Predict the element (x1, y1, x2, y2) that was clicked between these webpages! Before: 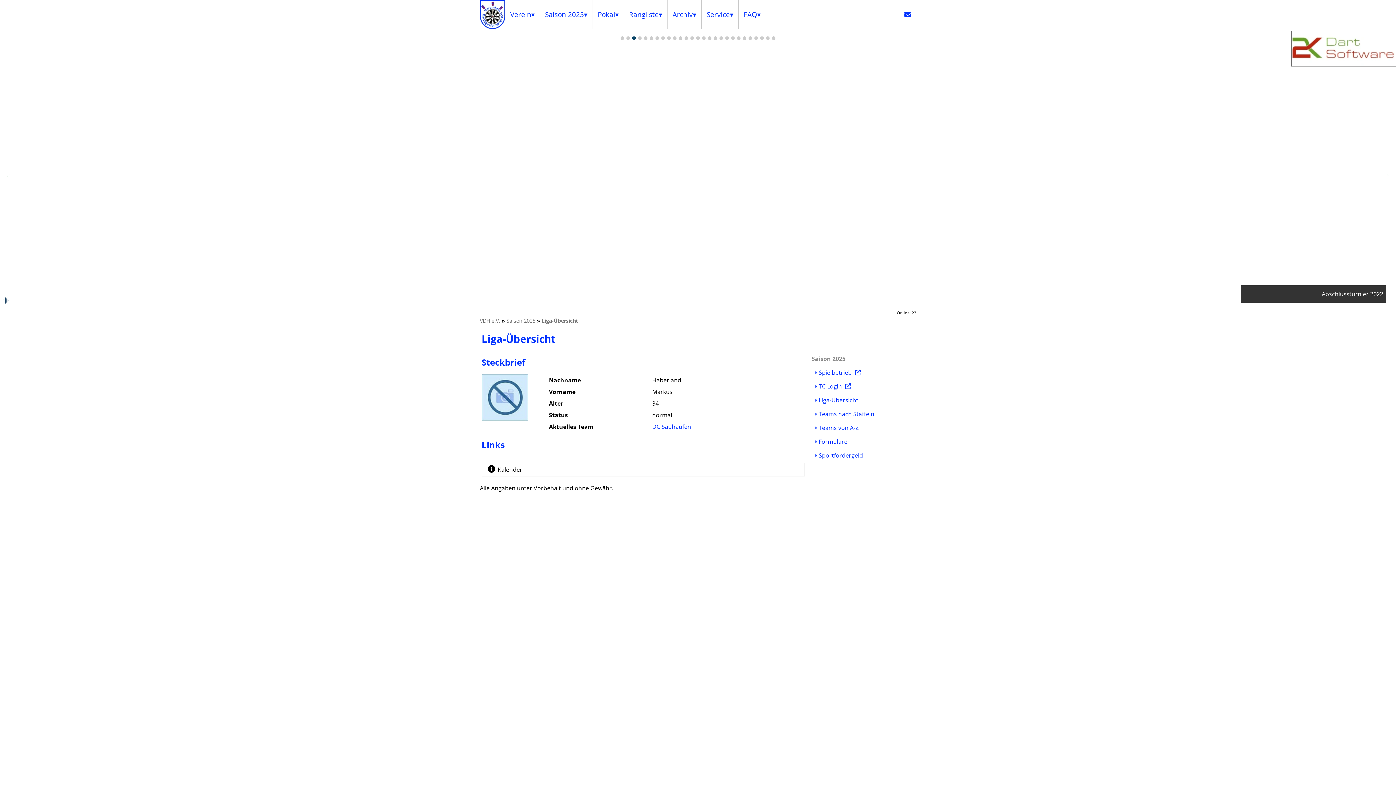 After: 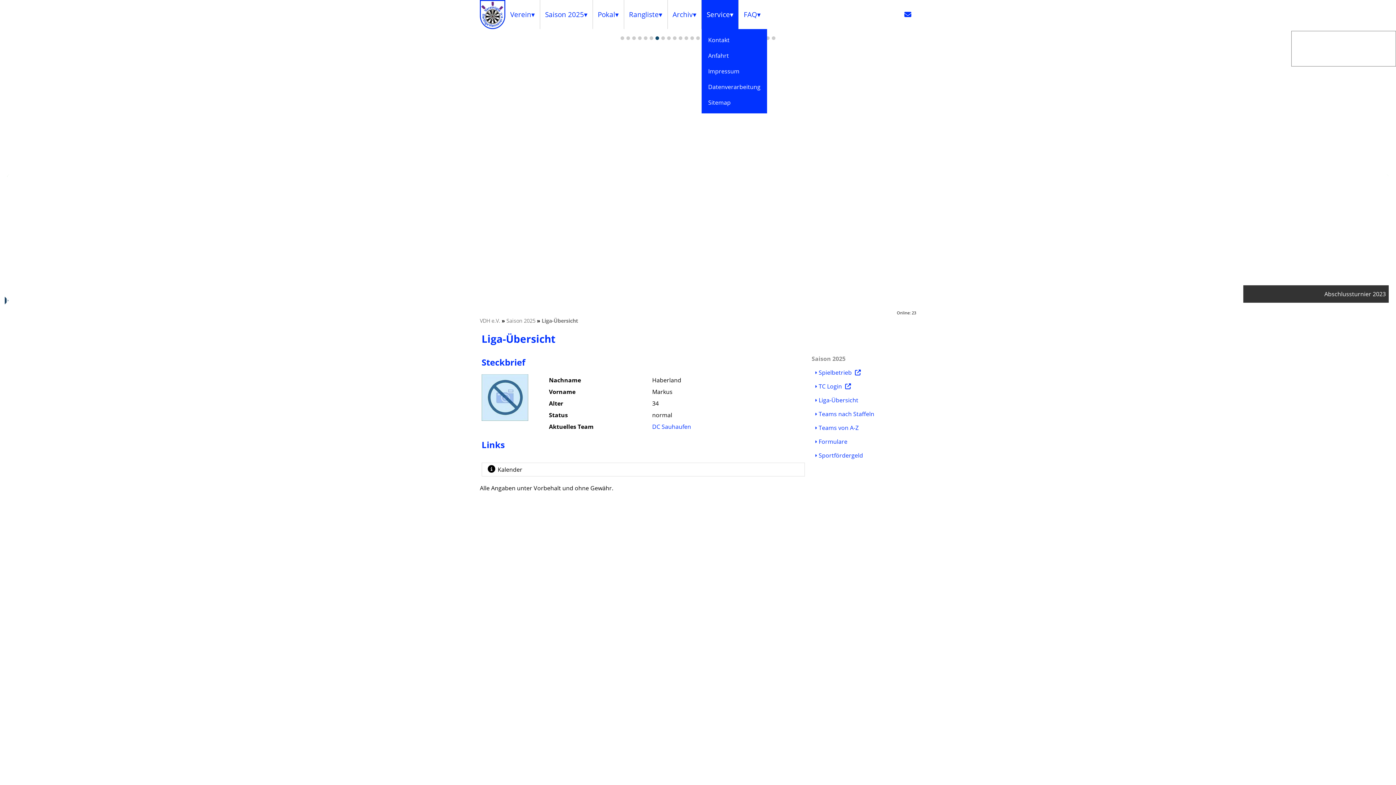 Action: label: Service bbox: (701, 0, 738, 29)